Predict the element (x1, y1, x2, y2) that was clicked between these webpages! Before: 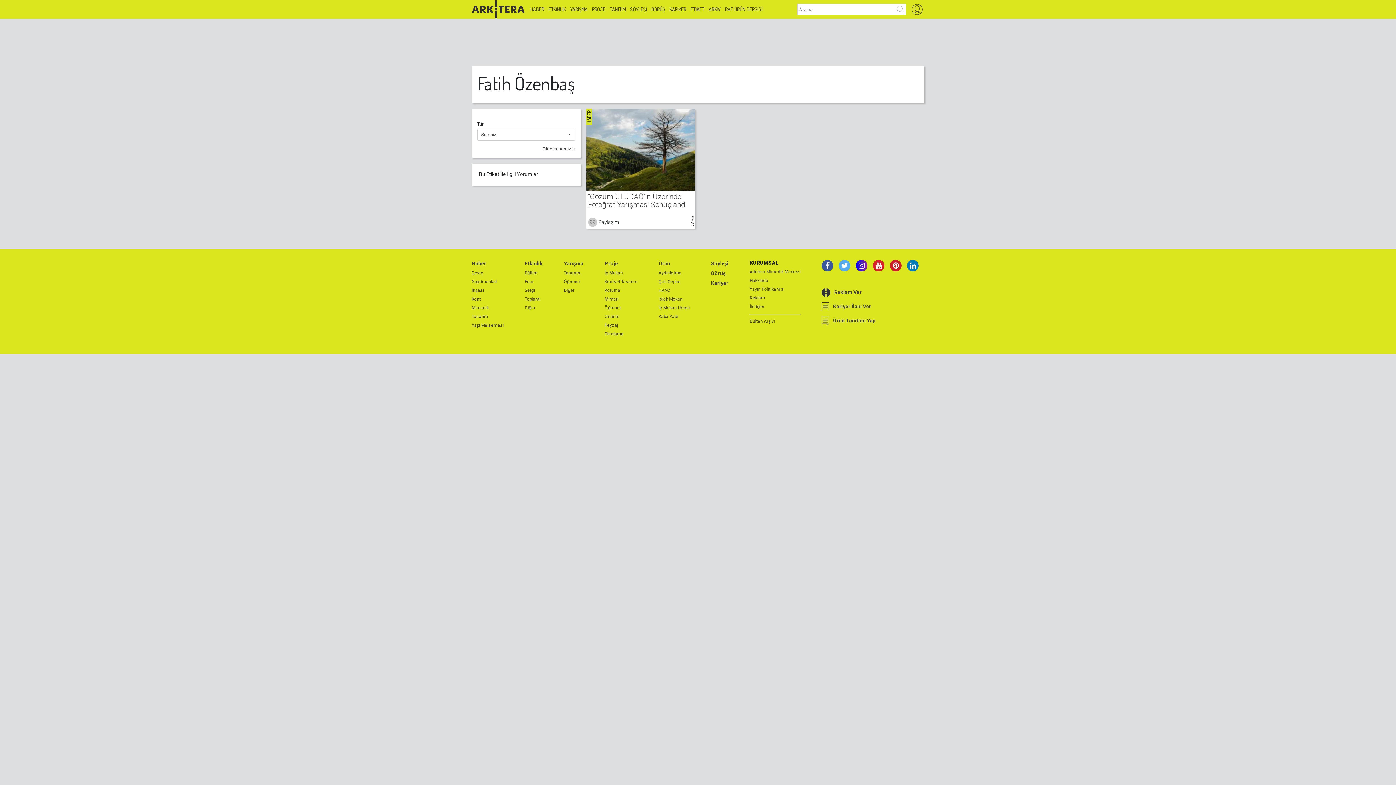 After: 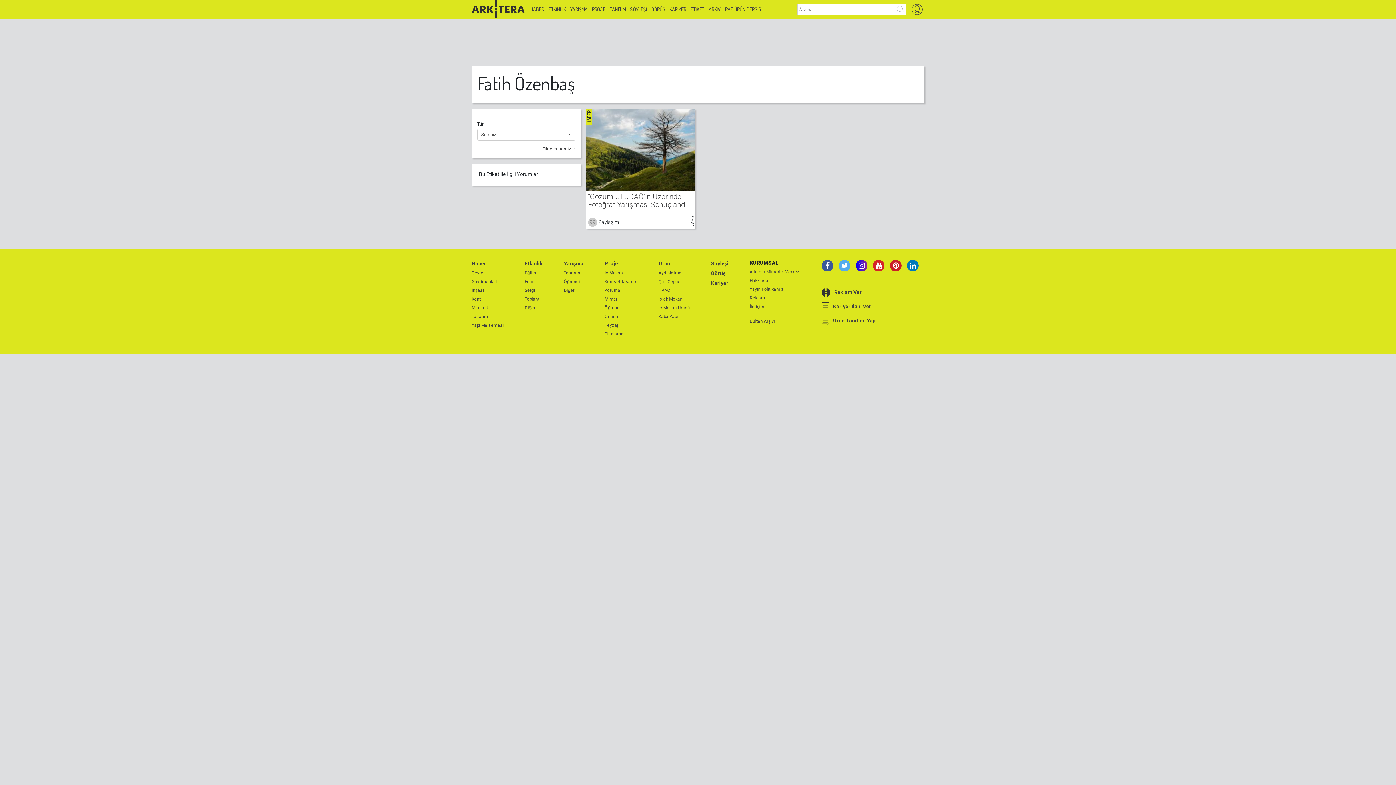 Action: bbox: (821, 259, 833, 271)